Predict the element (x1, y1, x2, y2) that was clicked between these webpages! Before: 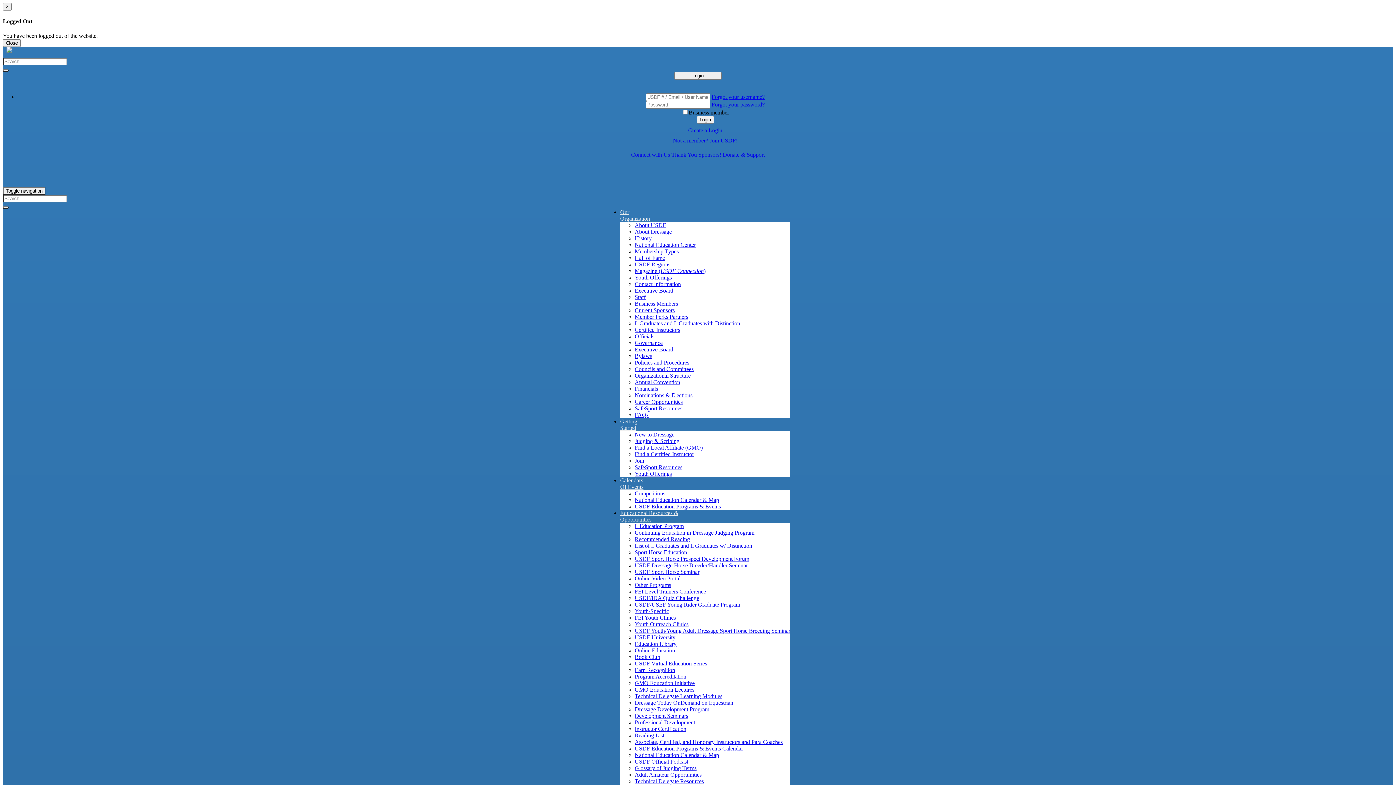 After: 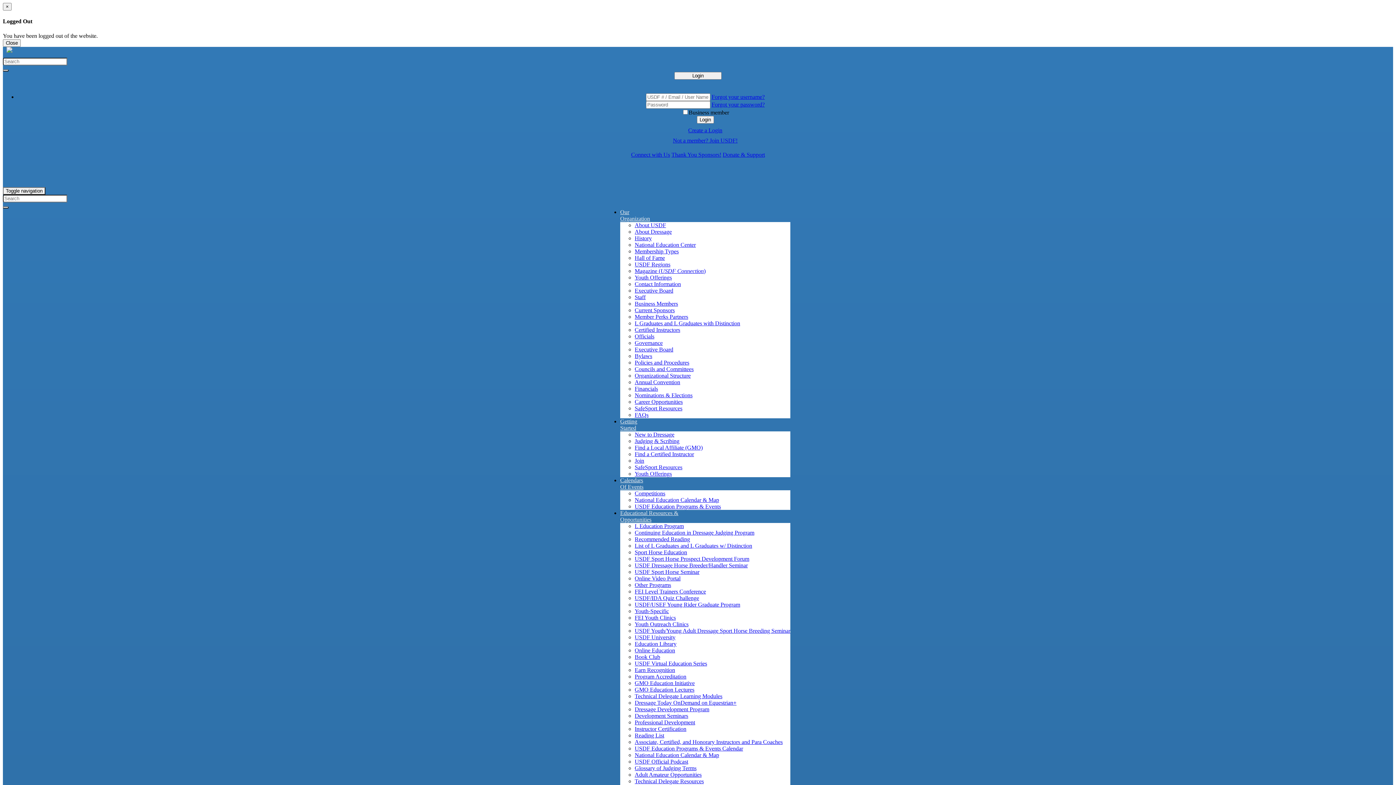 Action: bbox: (634, 673, 686, 679) label: Program Accreditation